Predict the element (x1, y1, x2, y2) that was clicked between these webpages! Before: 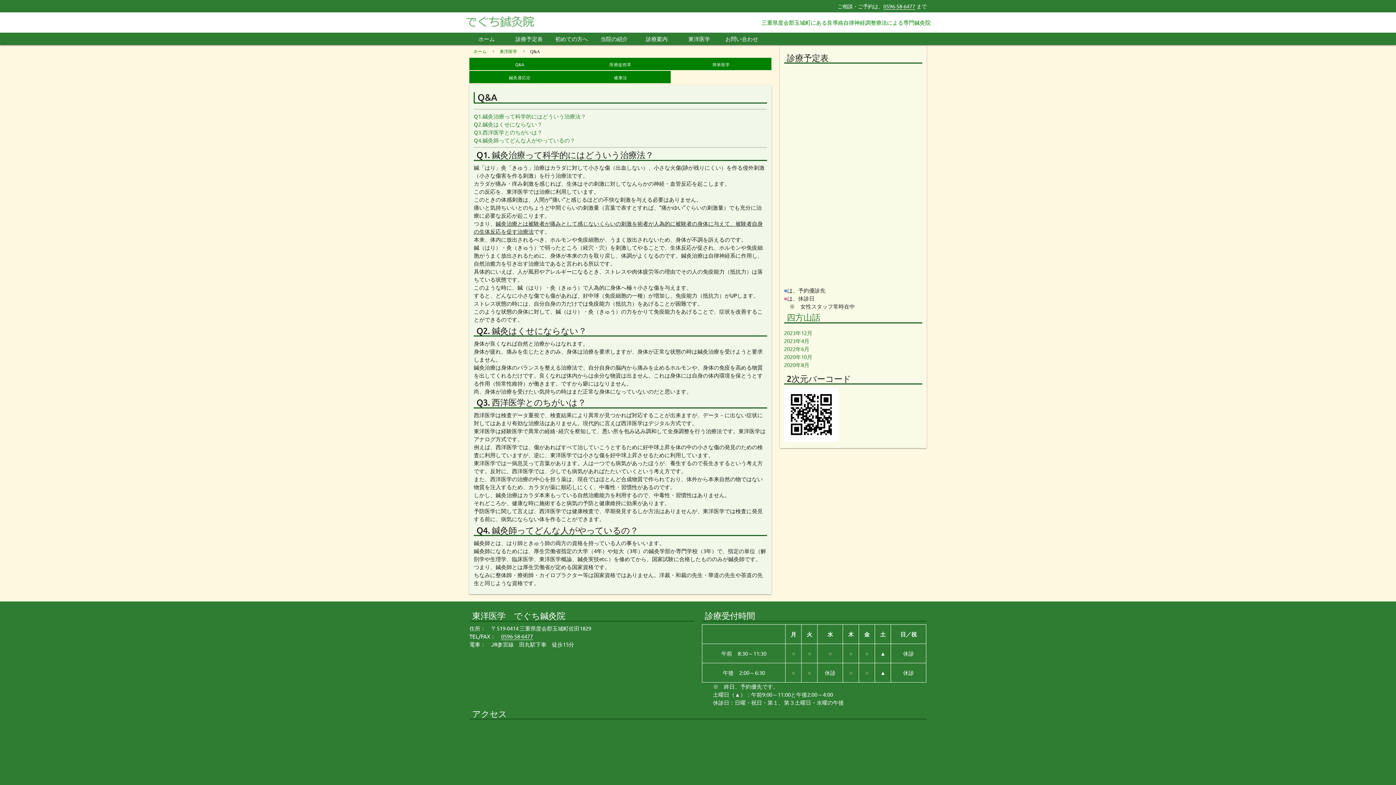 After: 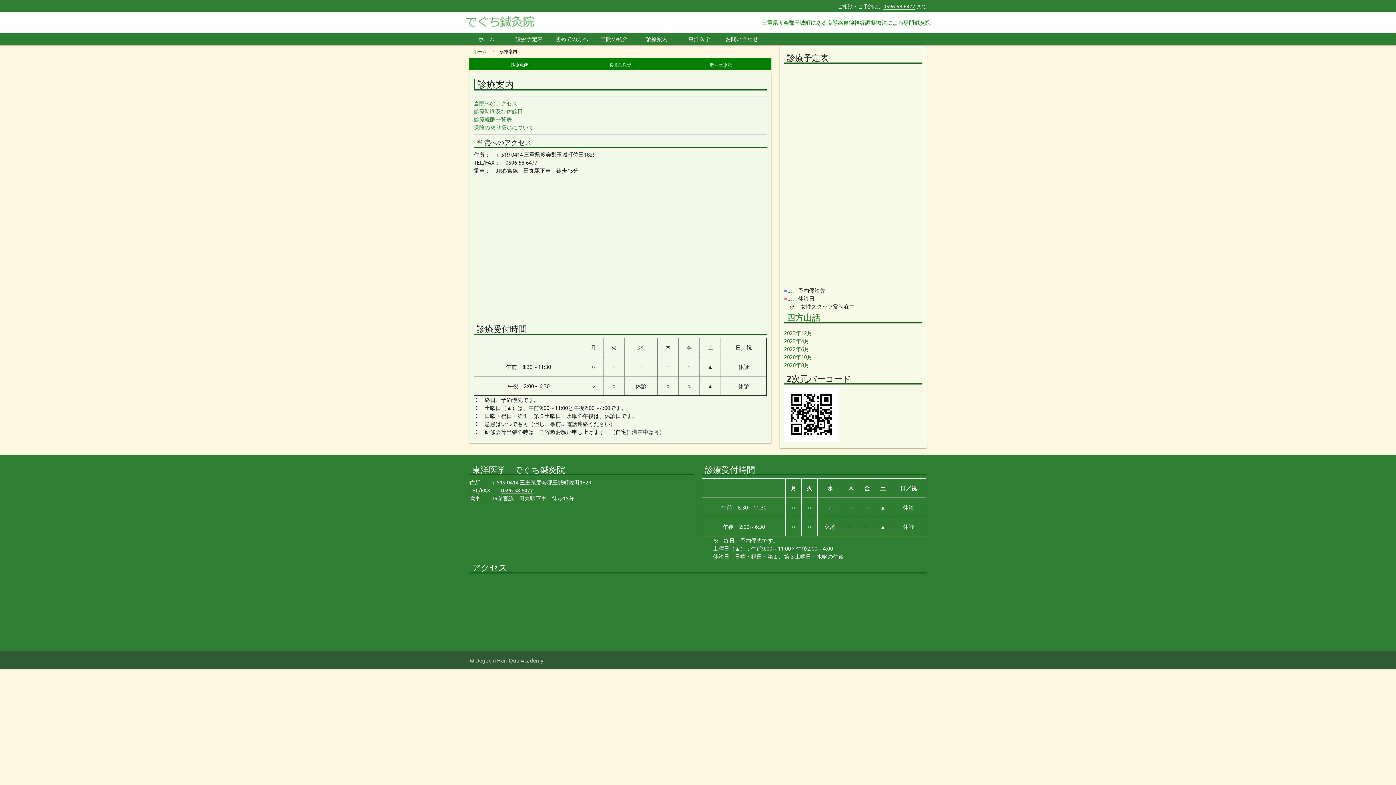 Action: bbox: (635, 32, 678, 45) label: 診療案内